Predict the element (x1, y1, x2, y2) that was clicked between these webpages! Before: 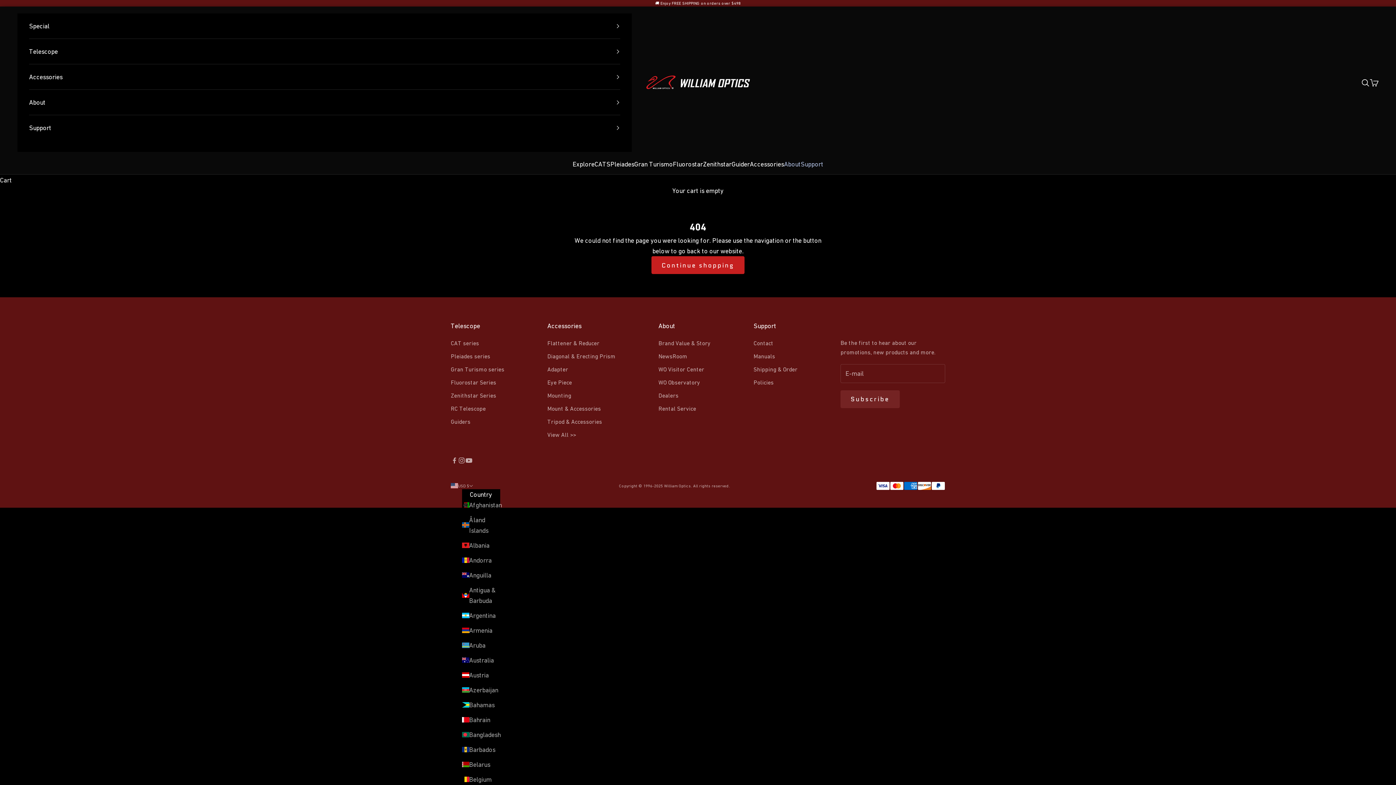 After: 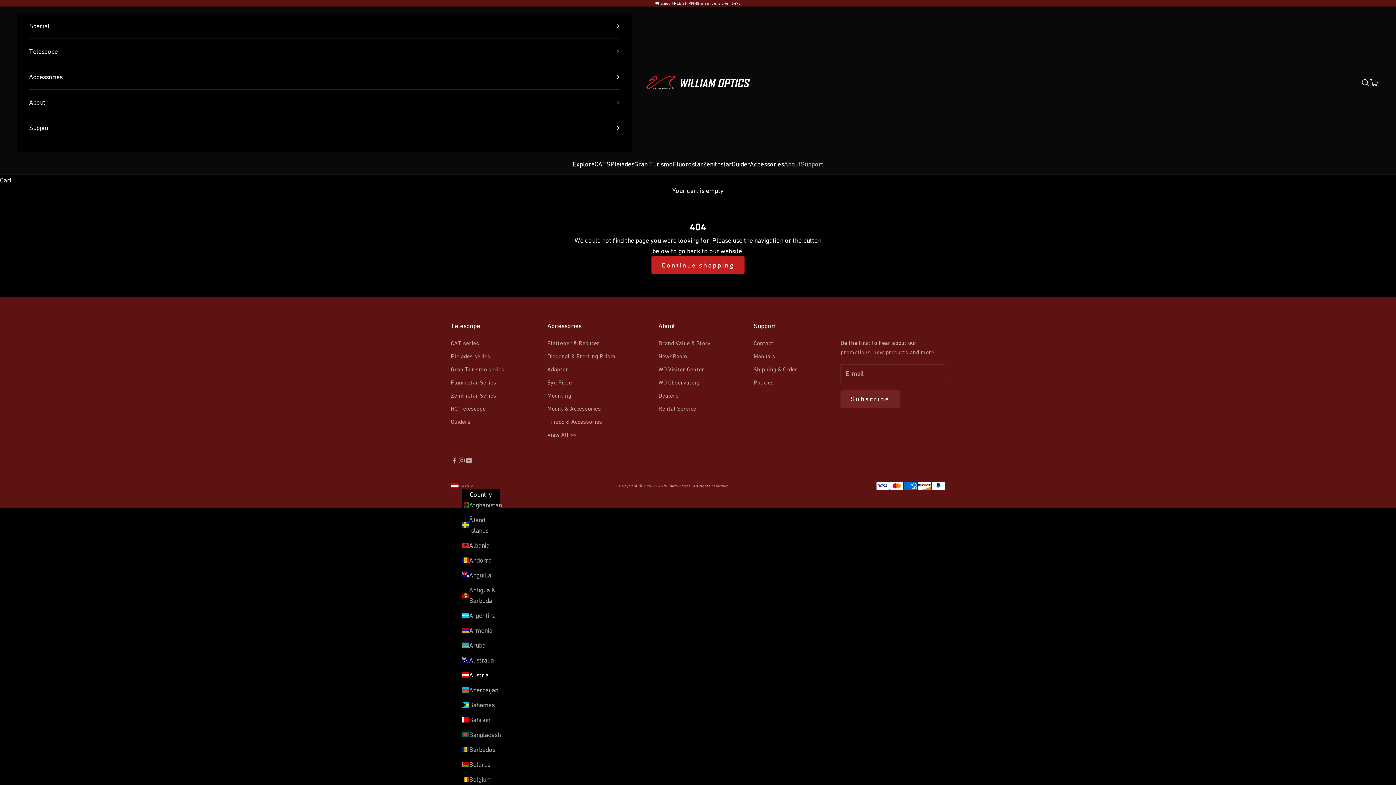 Action: label: Austria bbox: (462, 670, 500, 680)